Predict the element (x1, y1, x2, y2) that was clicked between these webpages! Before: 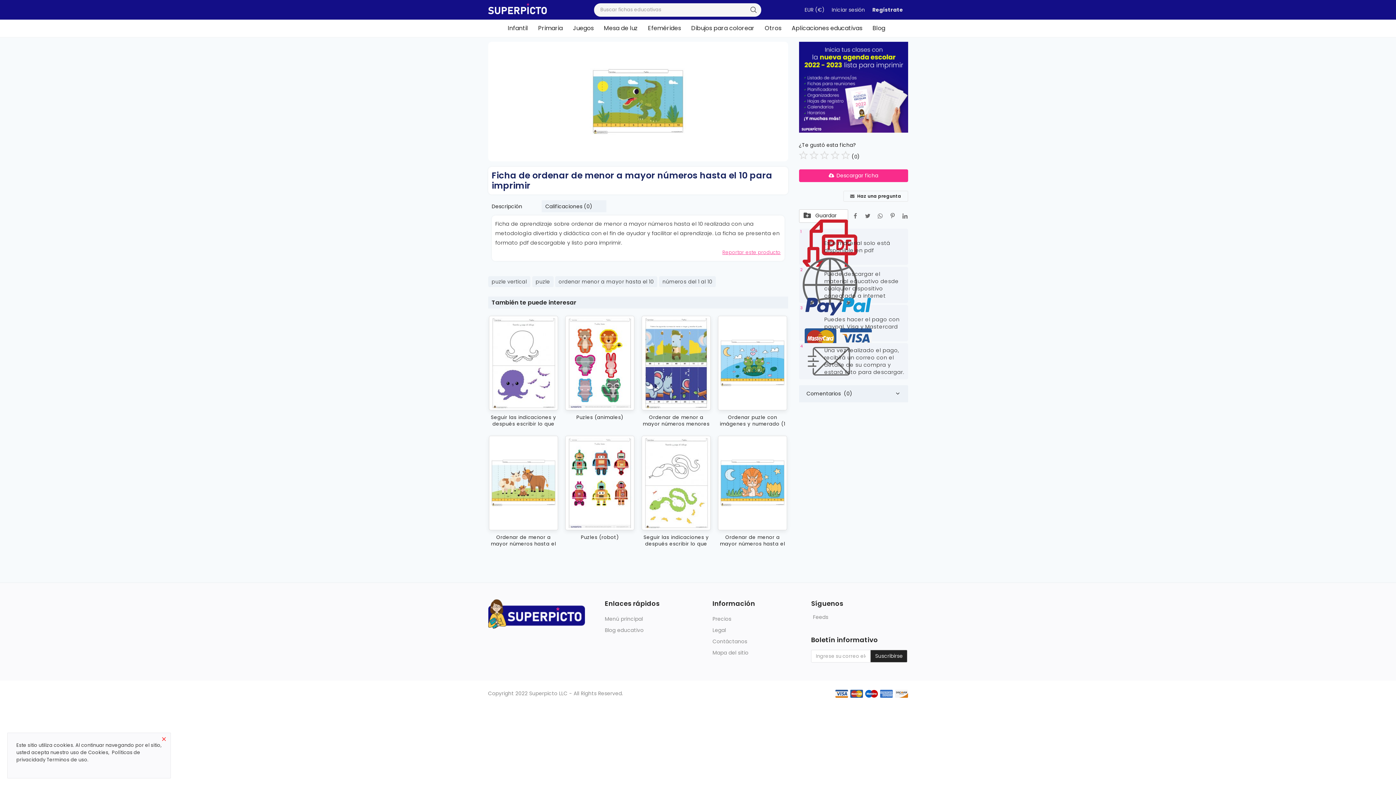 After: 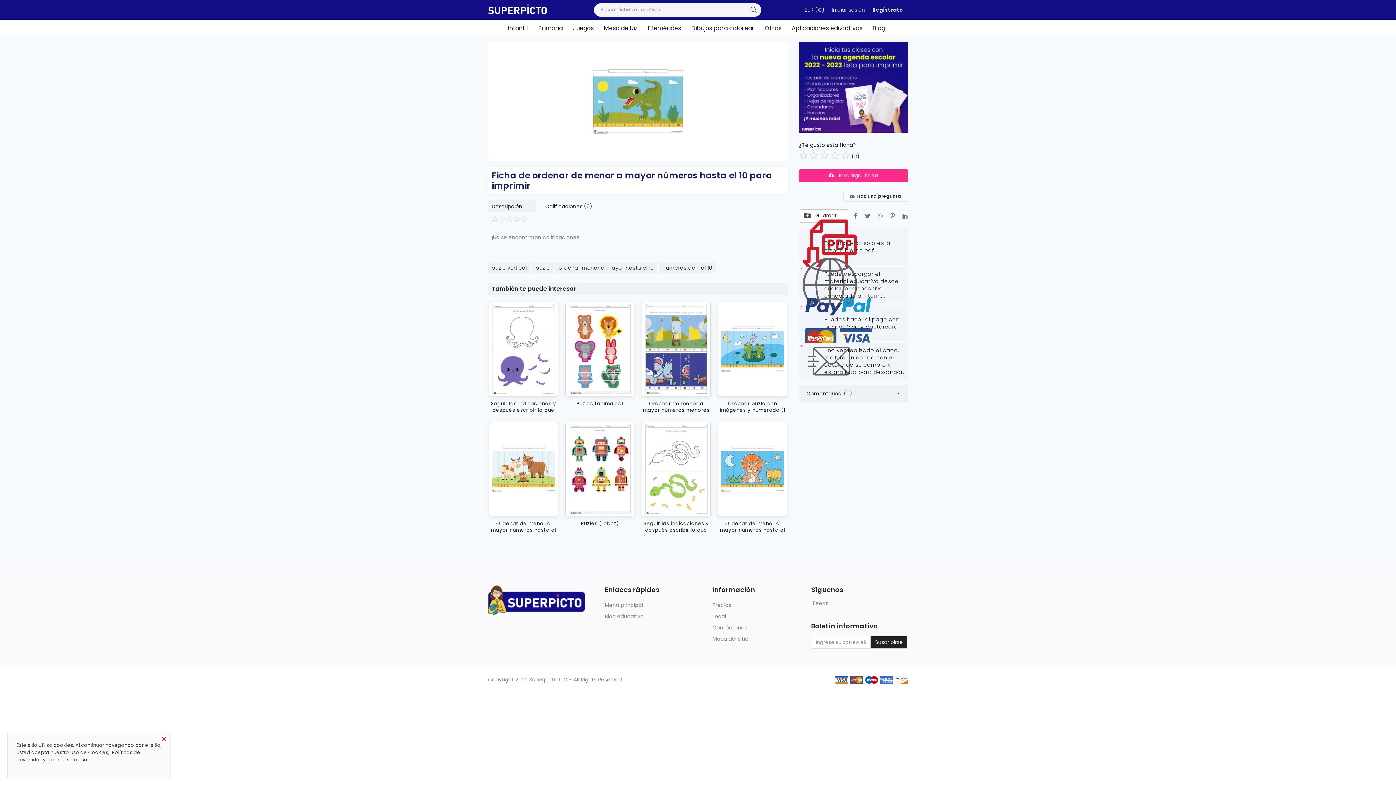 Action: bbox: (541, 200, 606, 212) label: Calificaciones (0)